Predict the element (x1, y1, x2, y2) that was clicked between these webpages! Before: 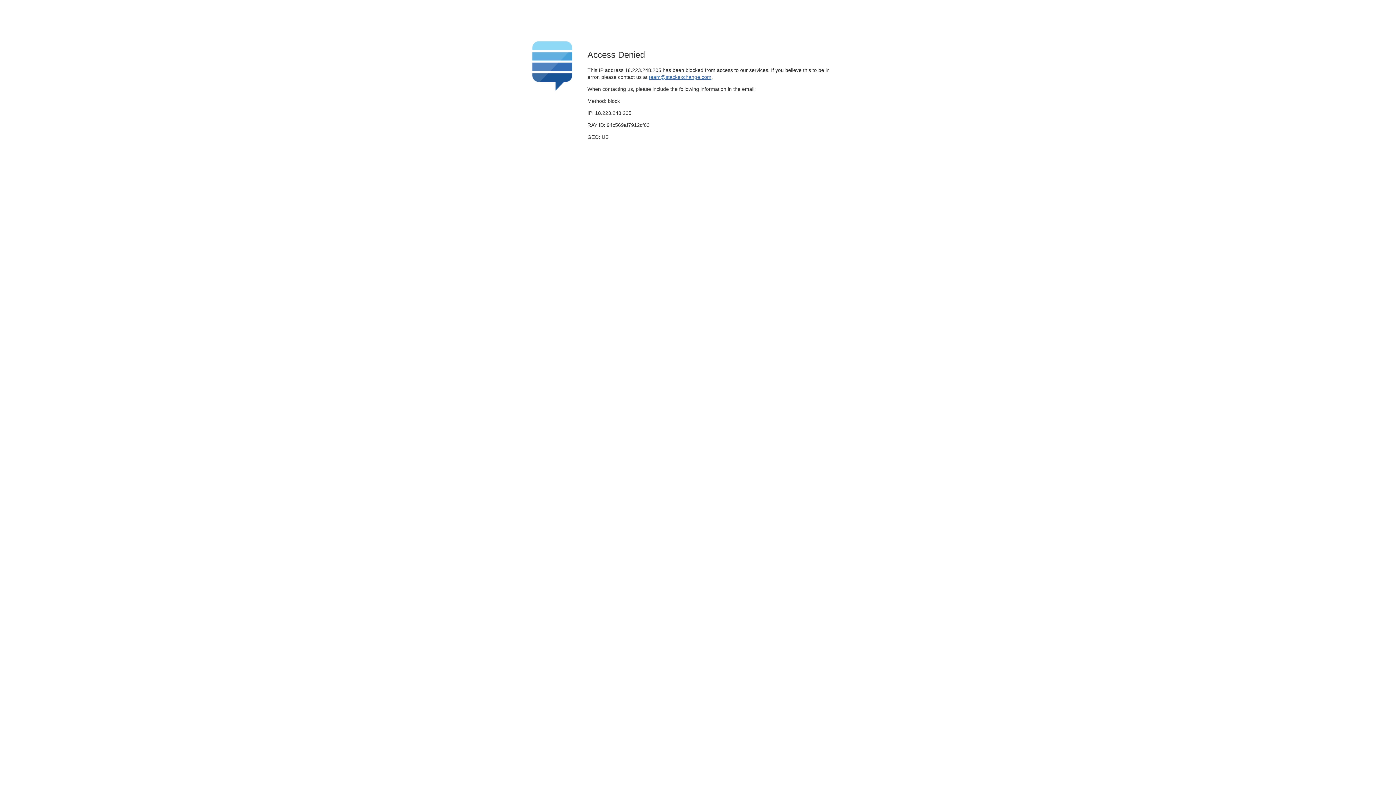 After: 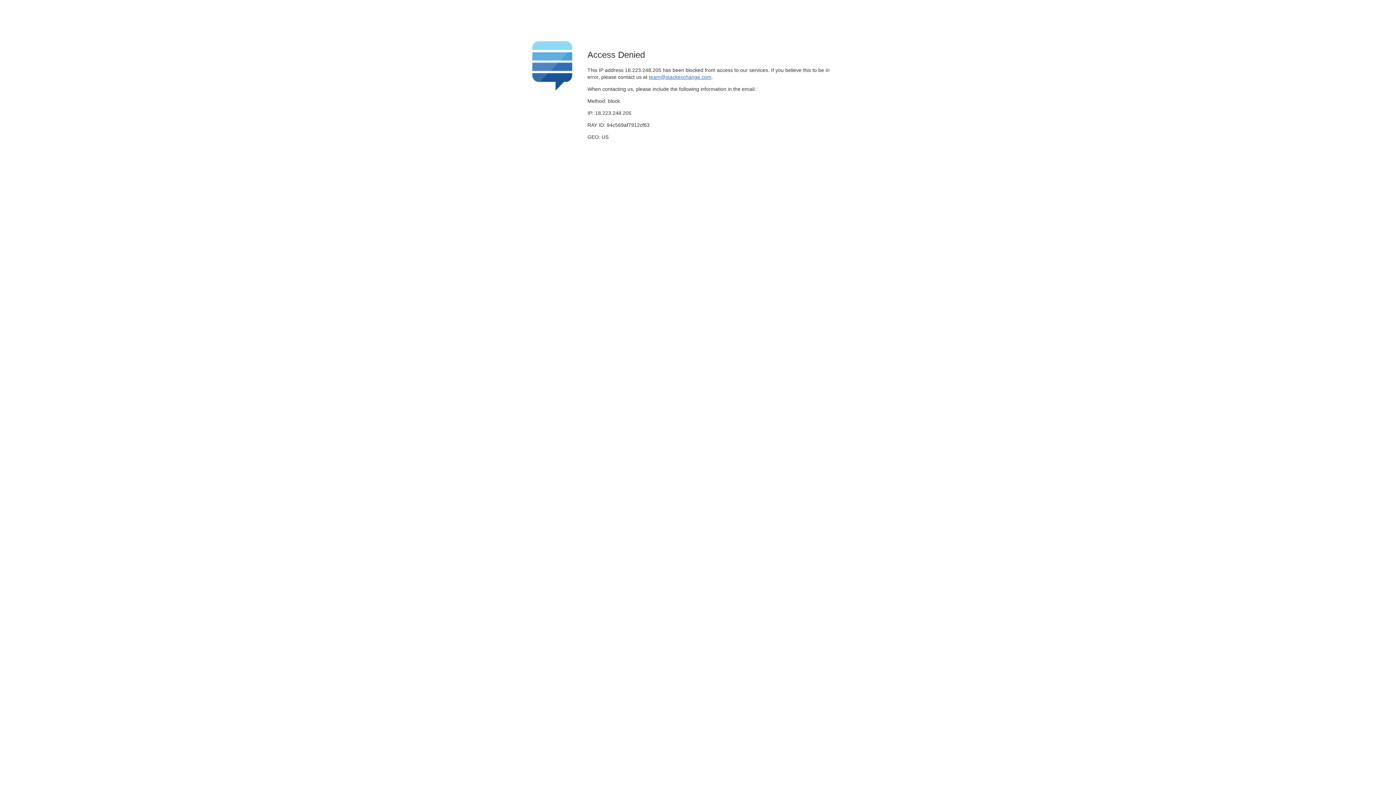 Action: label: team@stackexchange.com bbox: (649, 74, 711, 79)